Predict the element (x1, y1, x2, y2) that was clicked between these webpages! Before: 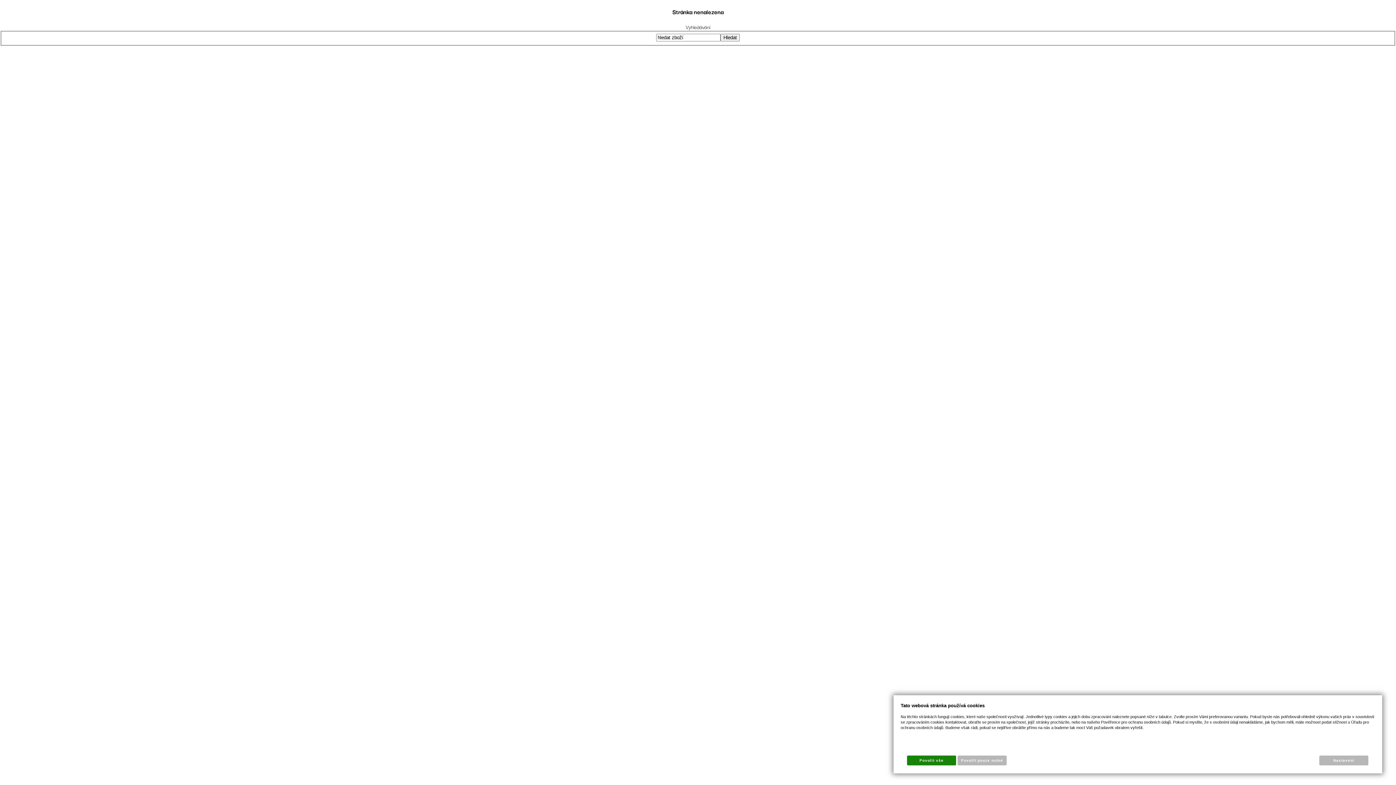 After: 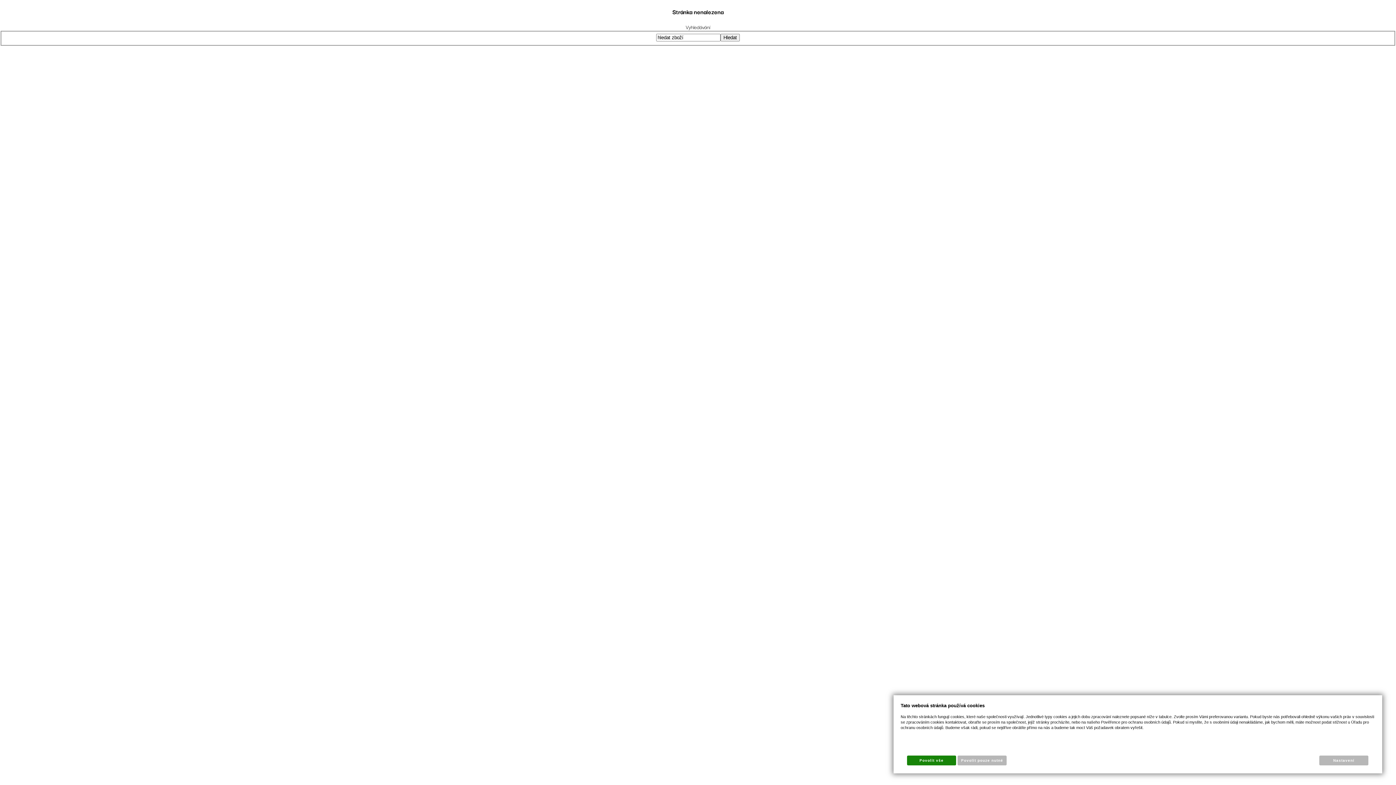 Action: label: Hledat bbox: (720, 33, 740, 41)